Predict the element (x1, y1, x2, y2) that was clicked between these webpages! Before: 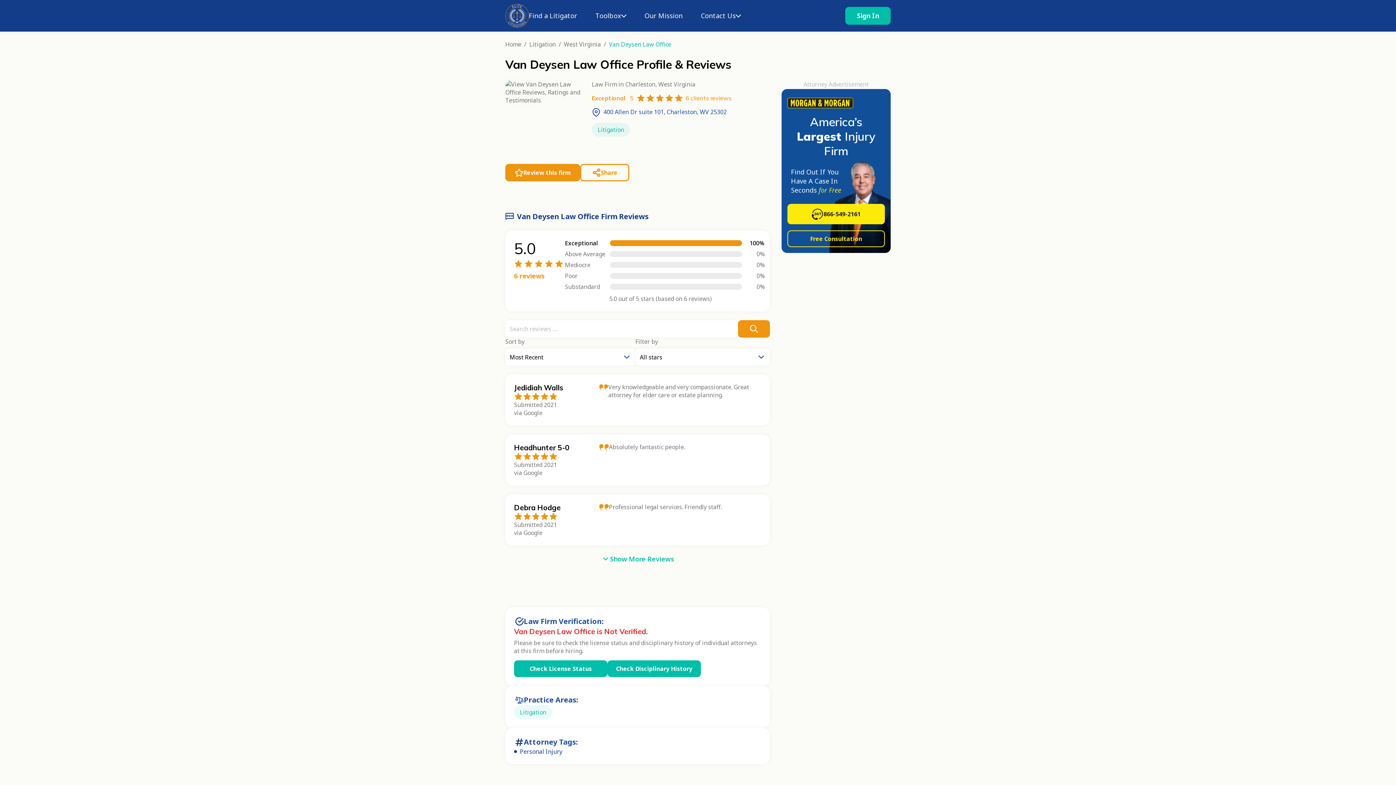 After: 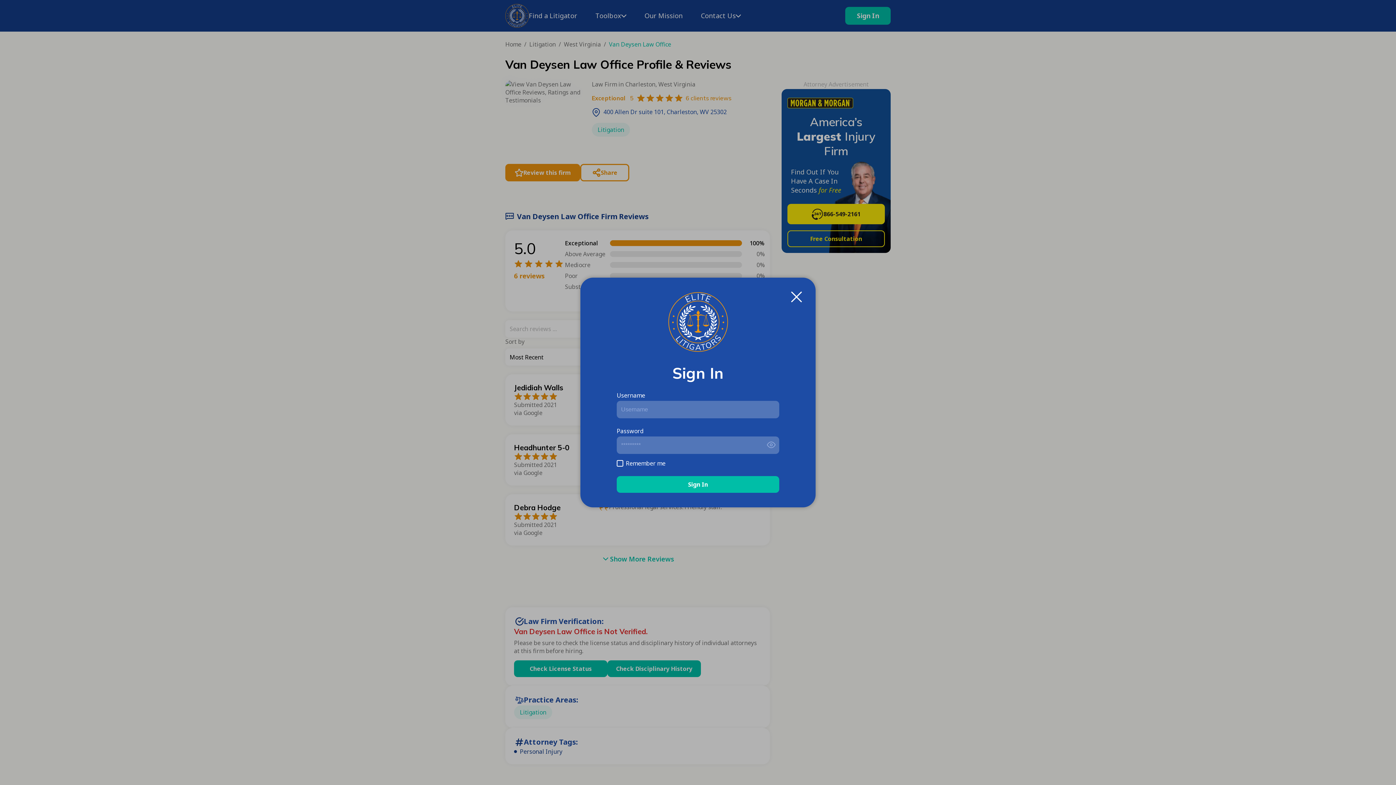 Action: bbox: (857, 11, 879, 20) label: Sign In